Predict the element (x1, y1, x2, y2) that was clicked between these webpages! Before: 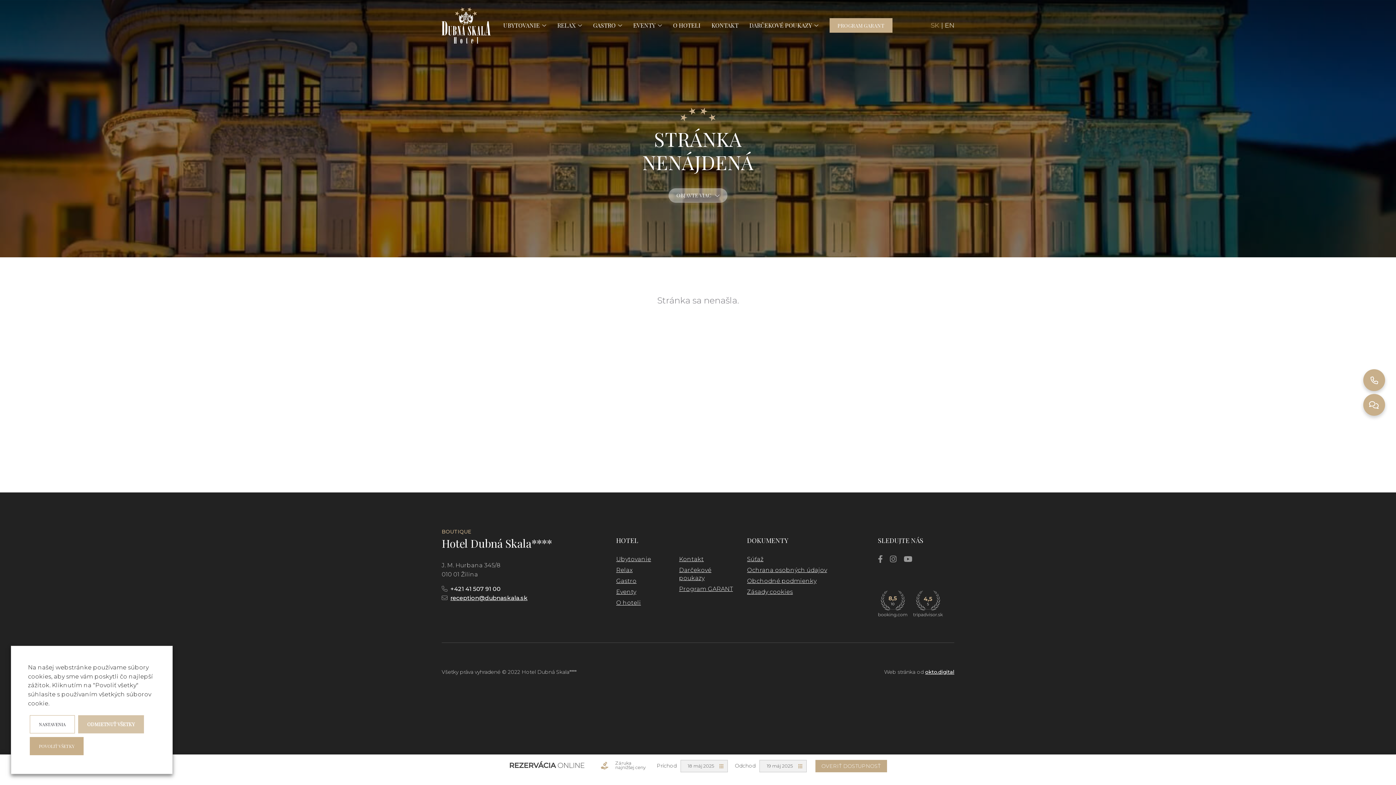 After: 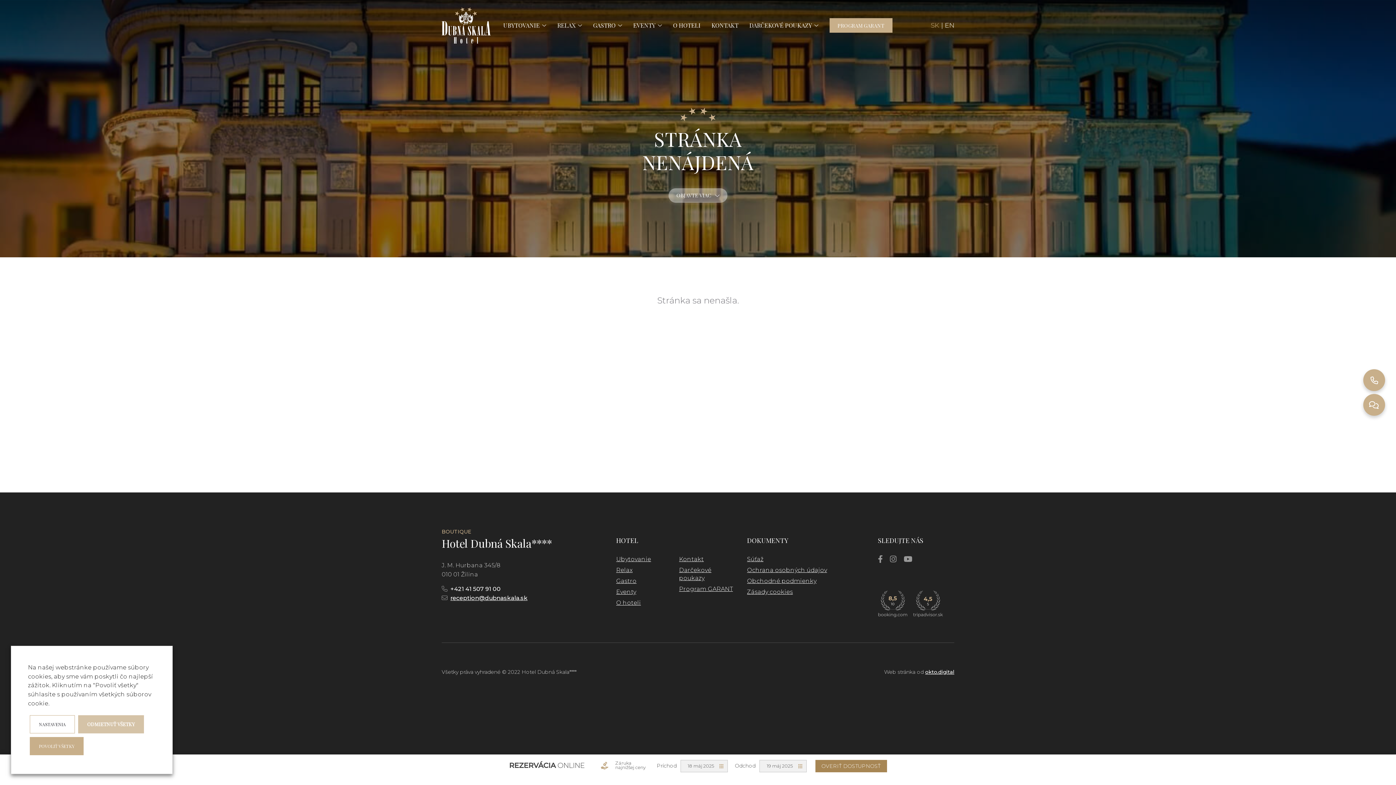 Action: bbox: (815, 760, 887, 772) label: OVERIŤ DOSTUPNOSŤ